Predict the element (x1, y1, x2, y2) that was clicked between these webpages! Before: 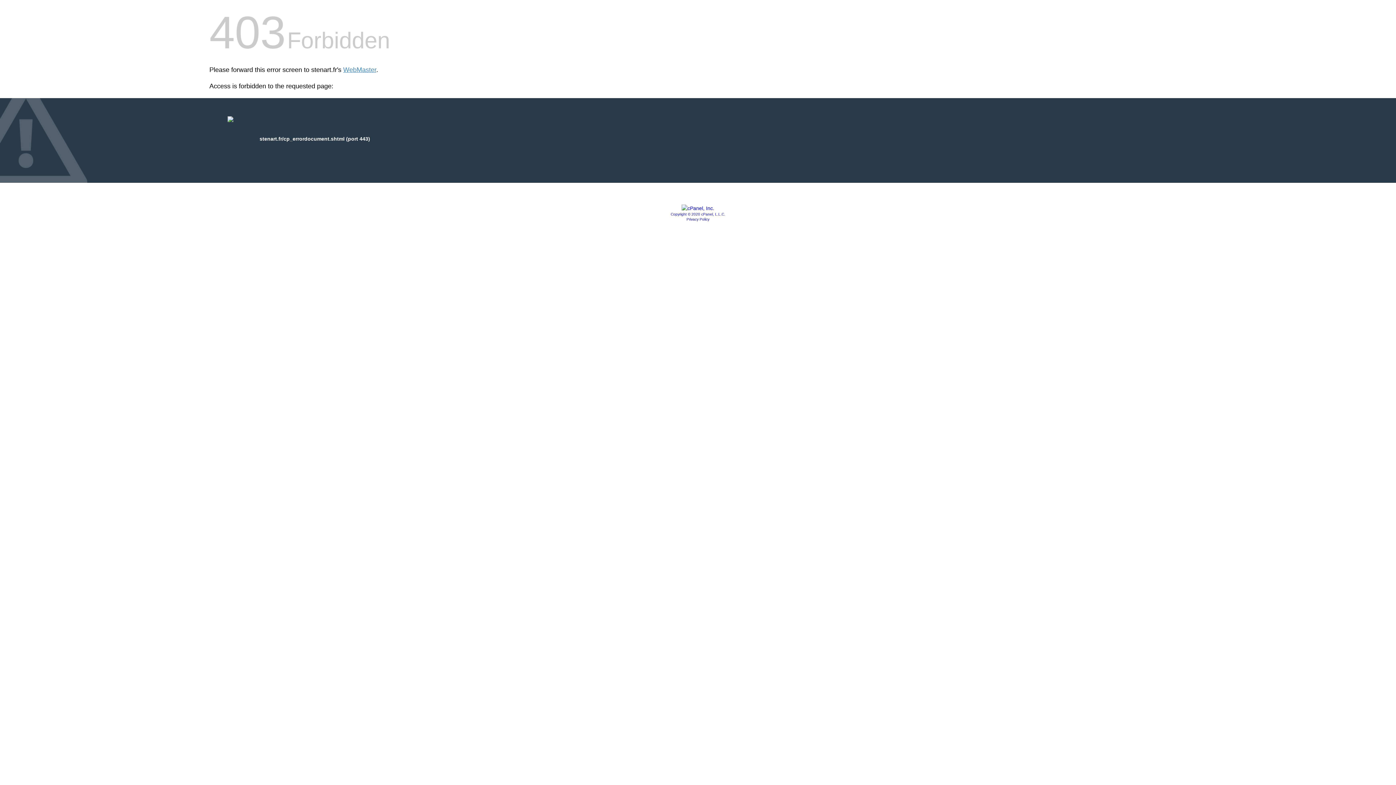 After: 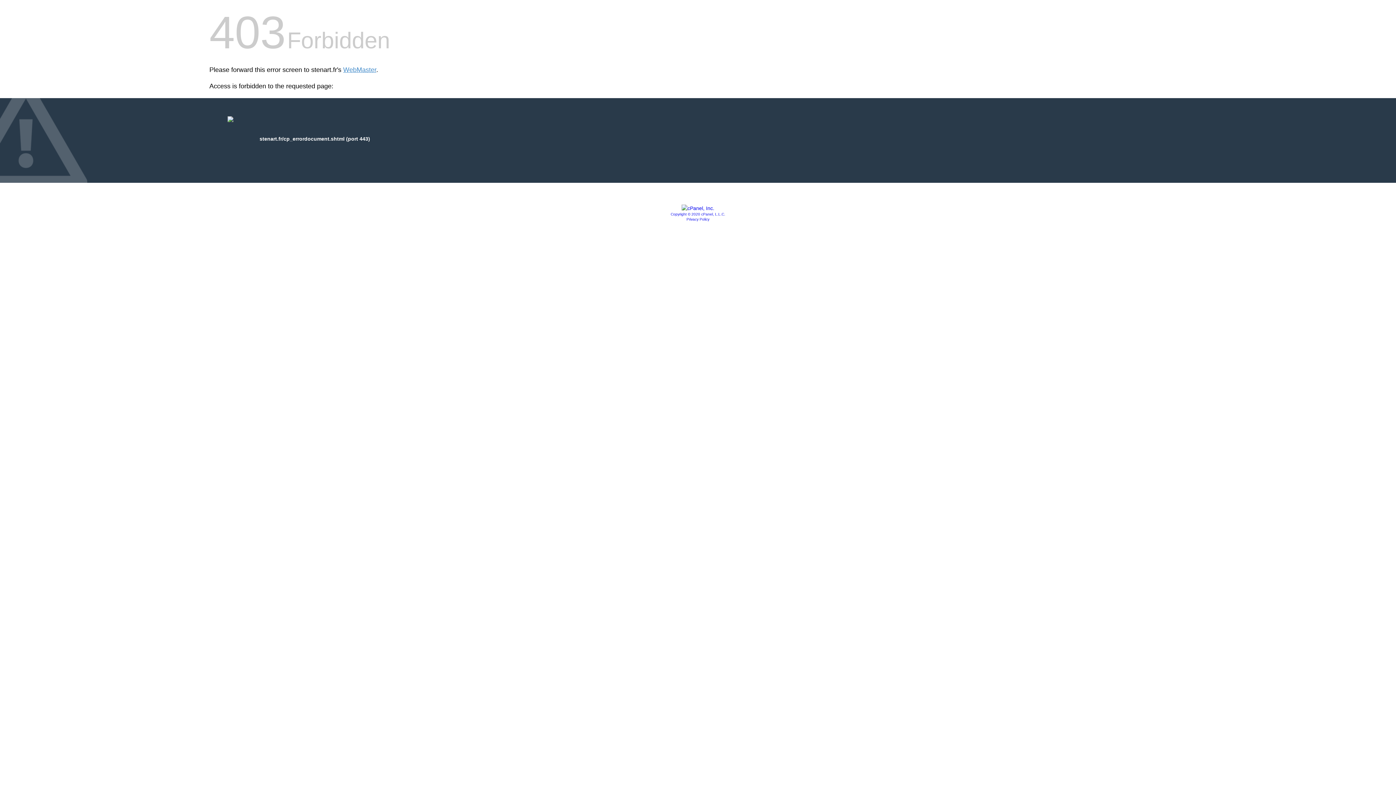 Action: bbox: (686, 217, 709, 221) label: Privacy Policy